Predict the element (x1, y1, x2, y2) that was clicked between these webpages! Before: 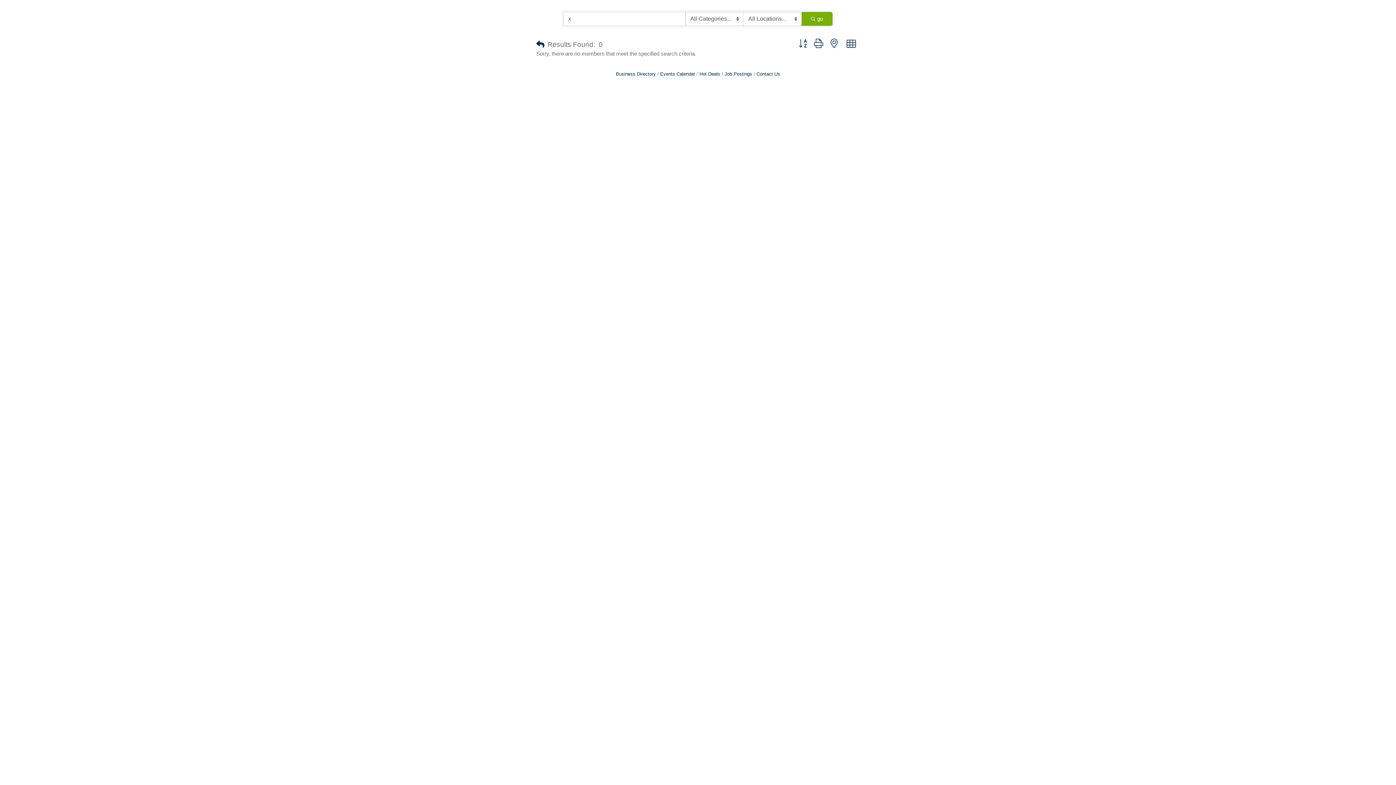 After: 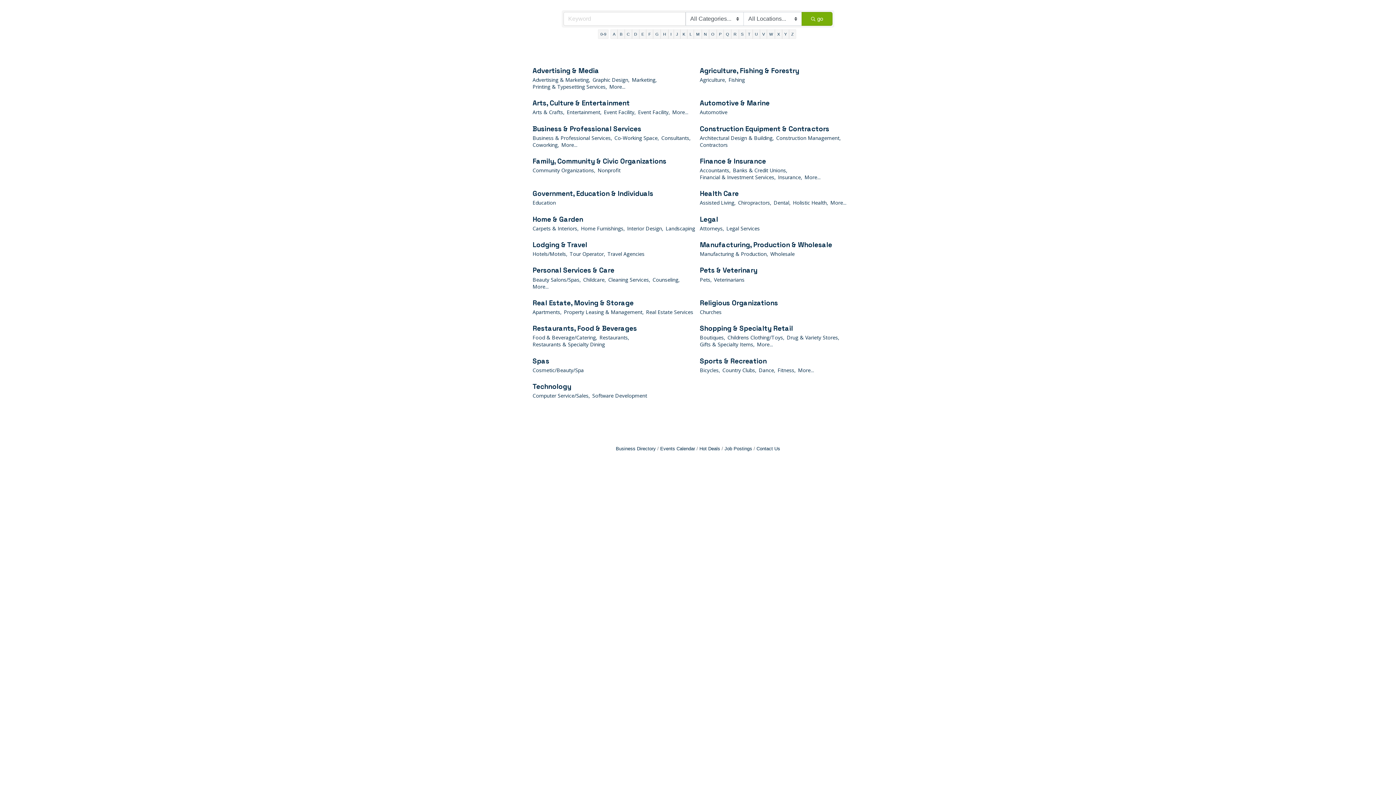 Action: label: Business Directory bbox: (616, 71, 656, 76)